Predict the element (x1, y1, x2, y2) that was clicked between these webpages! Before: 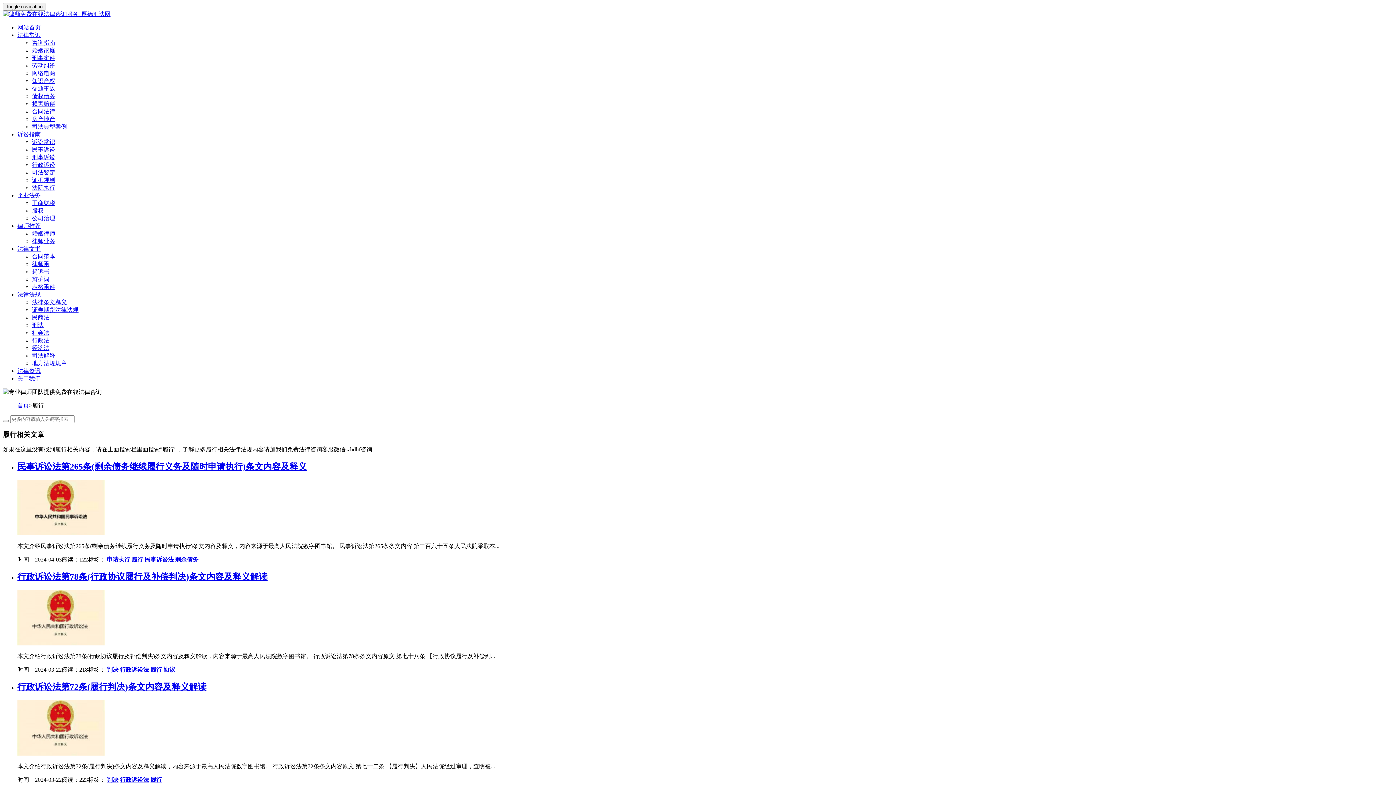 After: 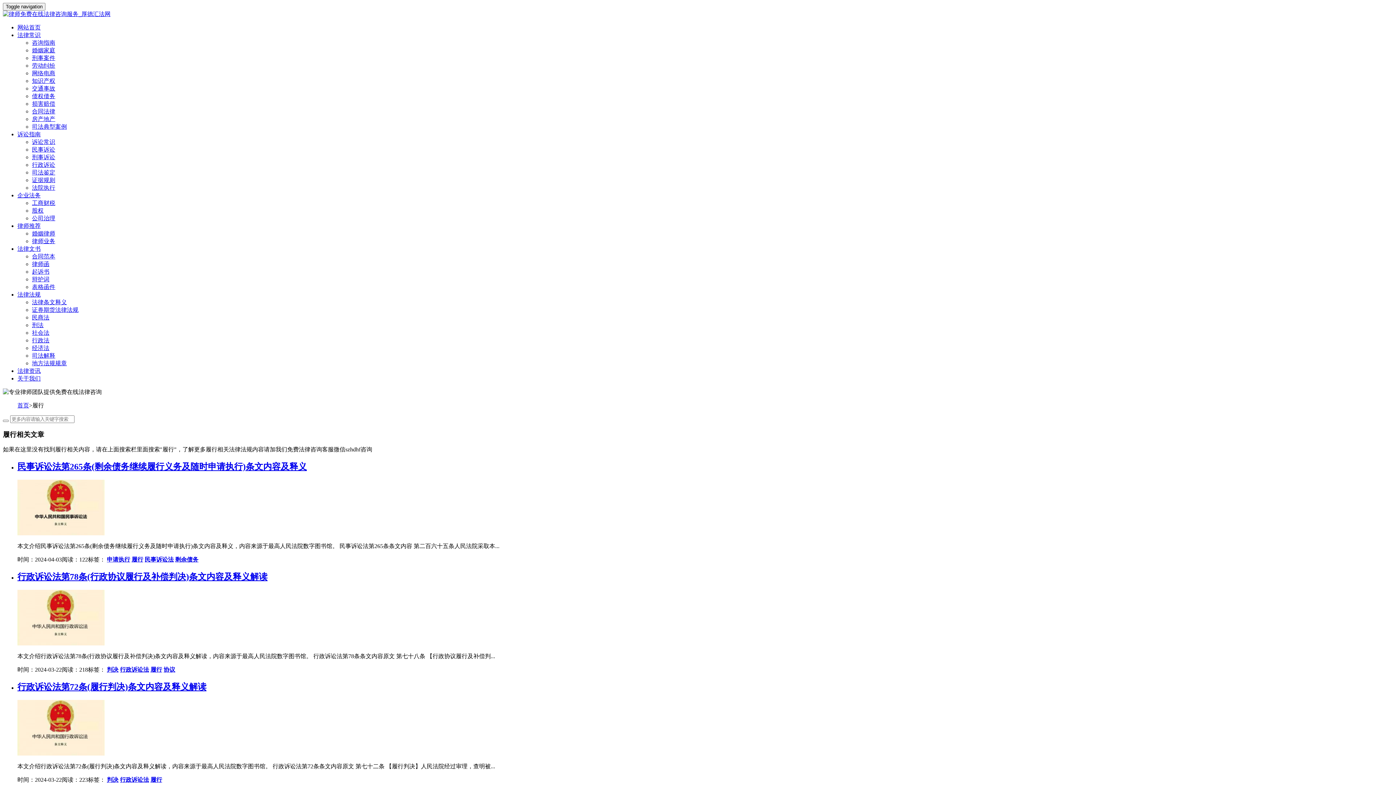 Action: label: 诉讼指南 bbox: (17, 131, 40, 137)